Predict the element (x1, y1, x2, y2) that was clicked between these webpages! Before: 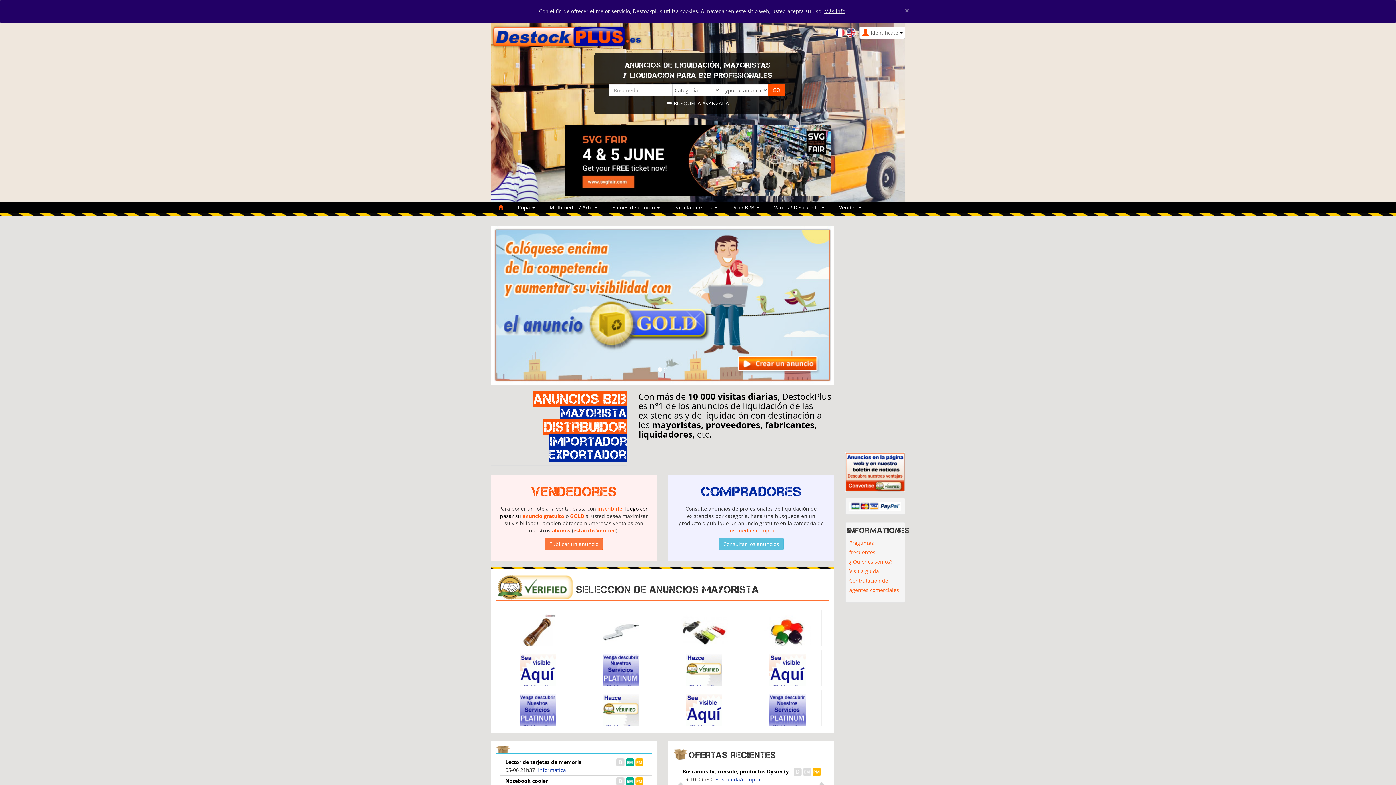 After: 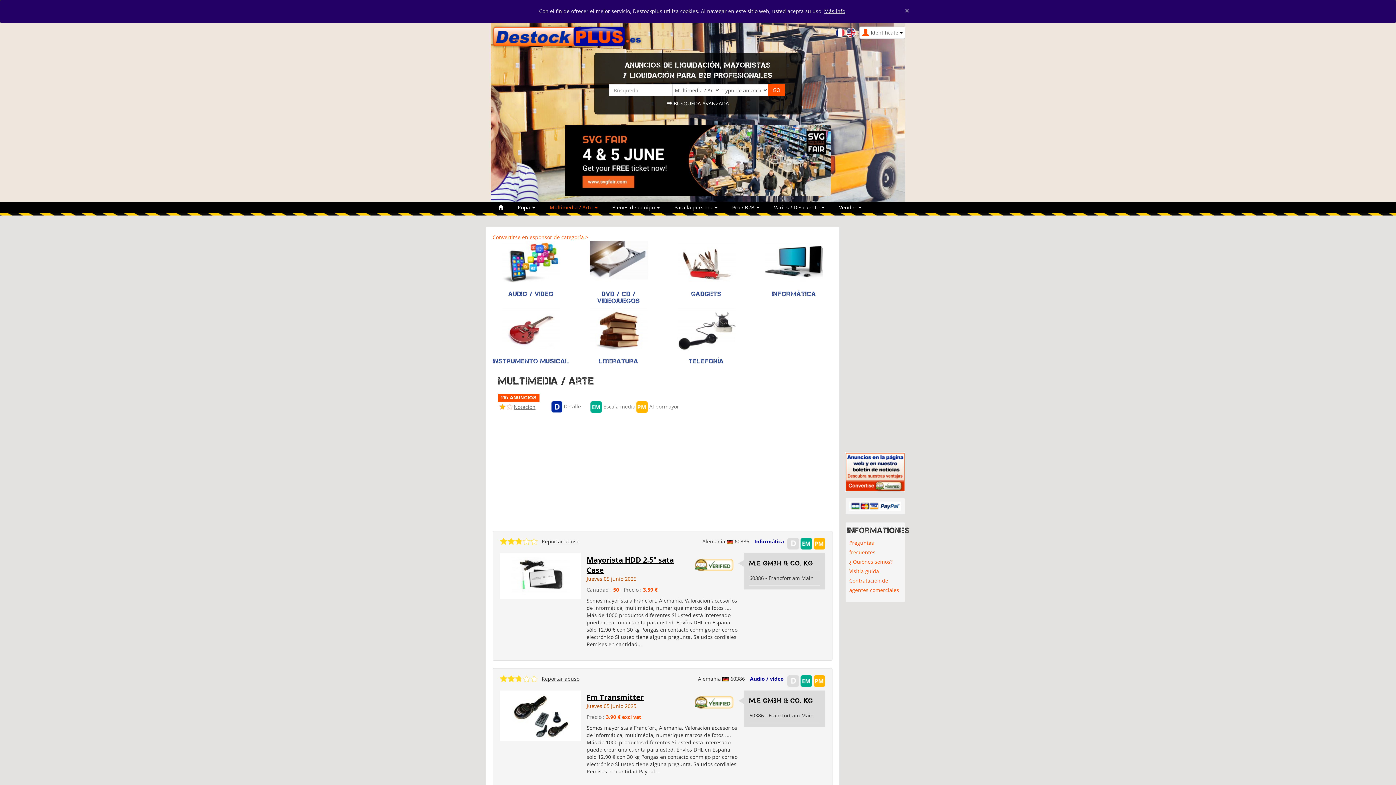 Action: label: Multimedia / Arte  bbox: (542, 201, 605, 213)